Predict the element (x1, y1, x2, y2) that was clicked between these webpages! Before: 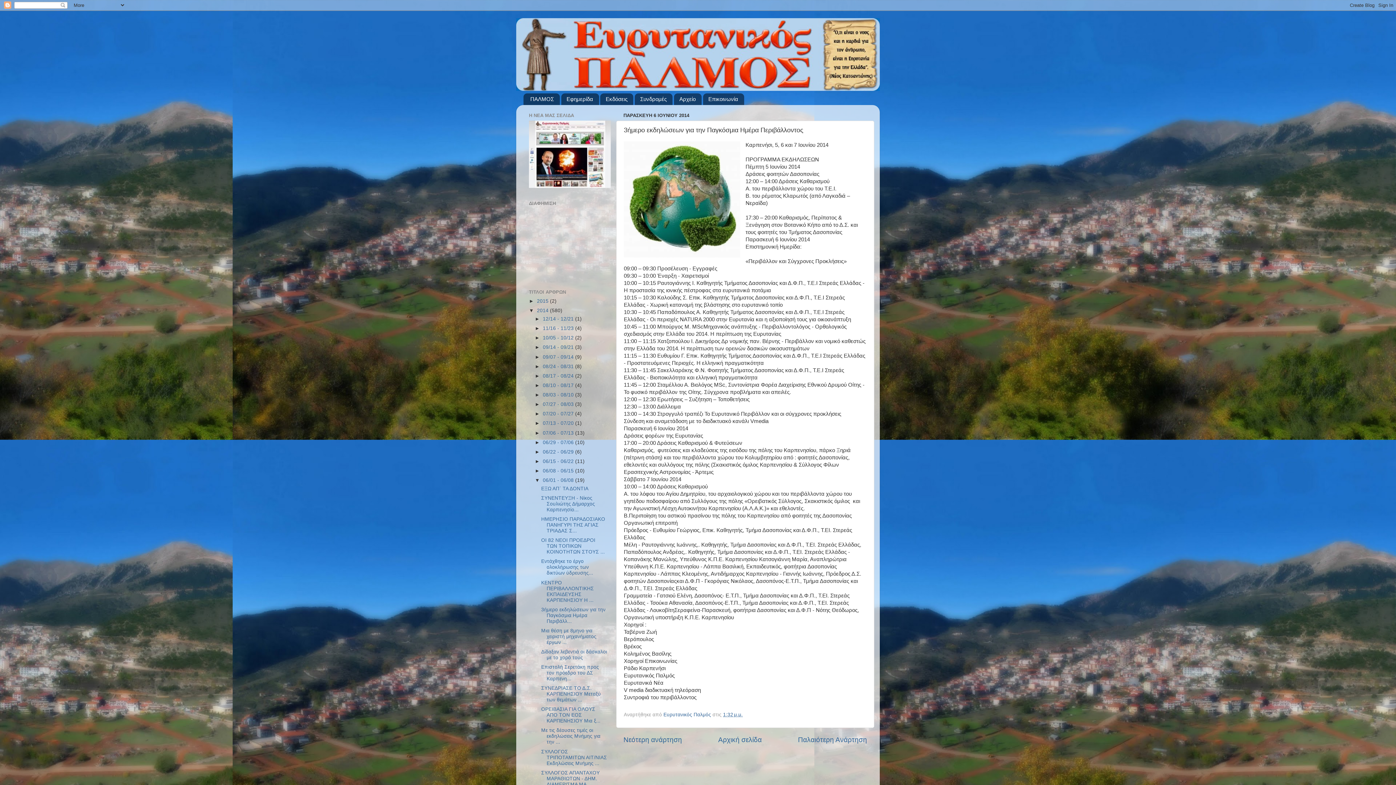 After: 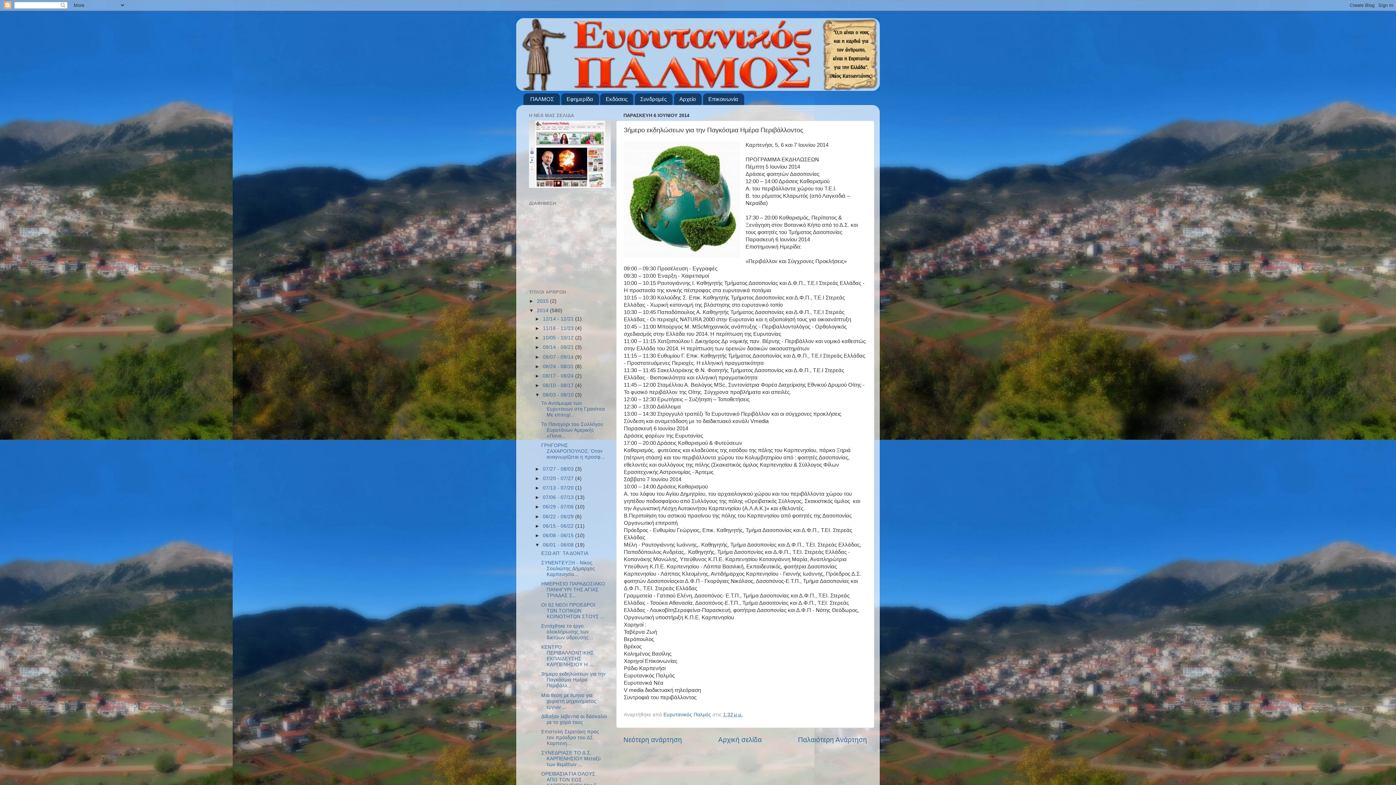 Action: label: ►   bbox: (534, 392, 542, 397)